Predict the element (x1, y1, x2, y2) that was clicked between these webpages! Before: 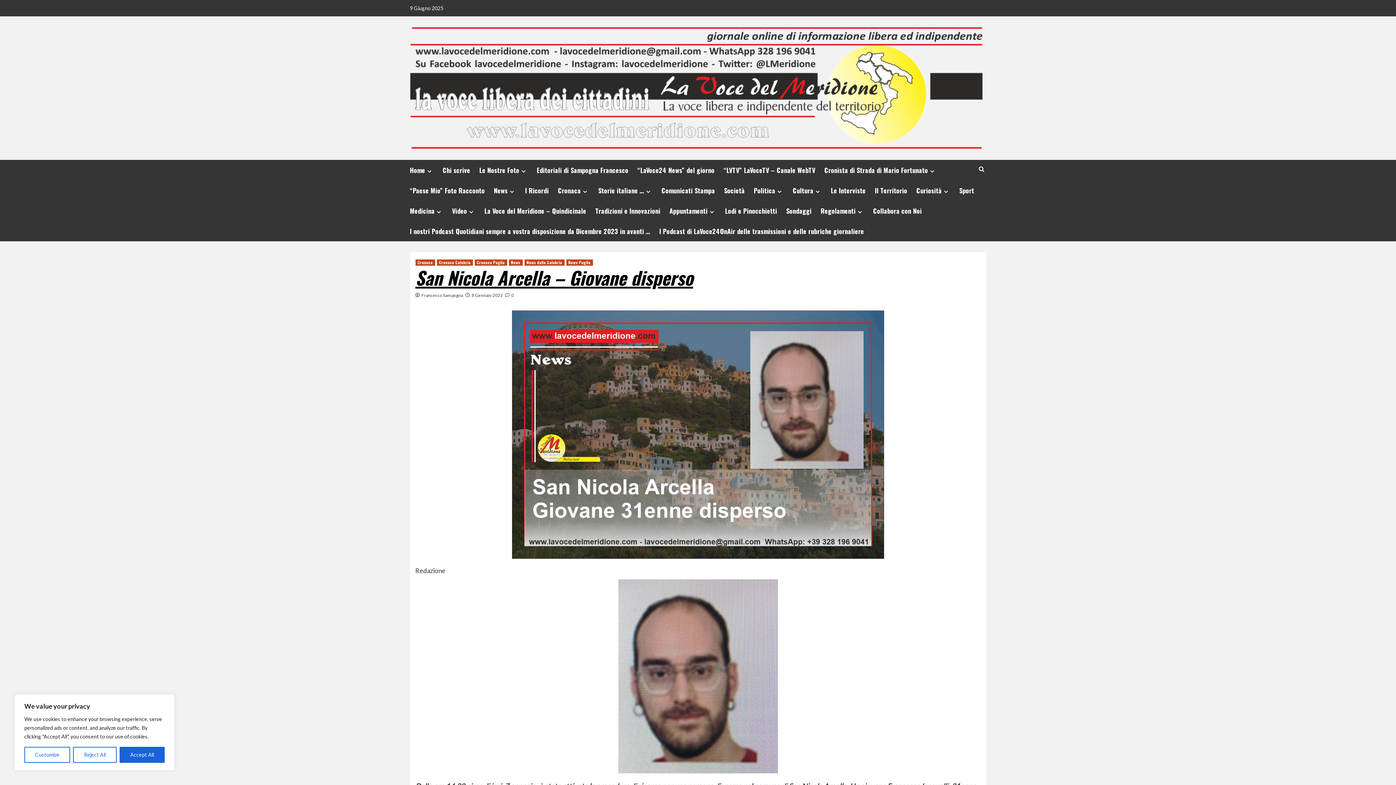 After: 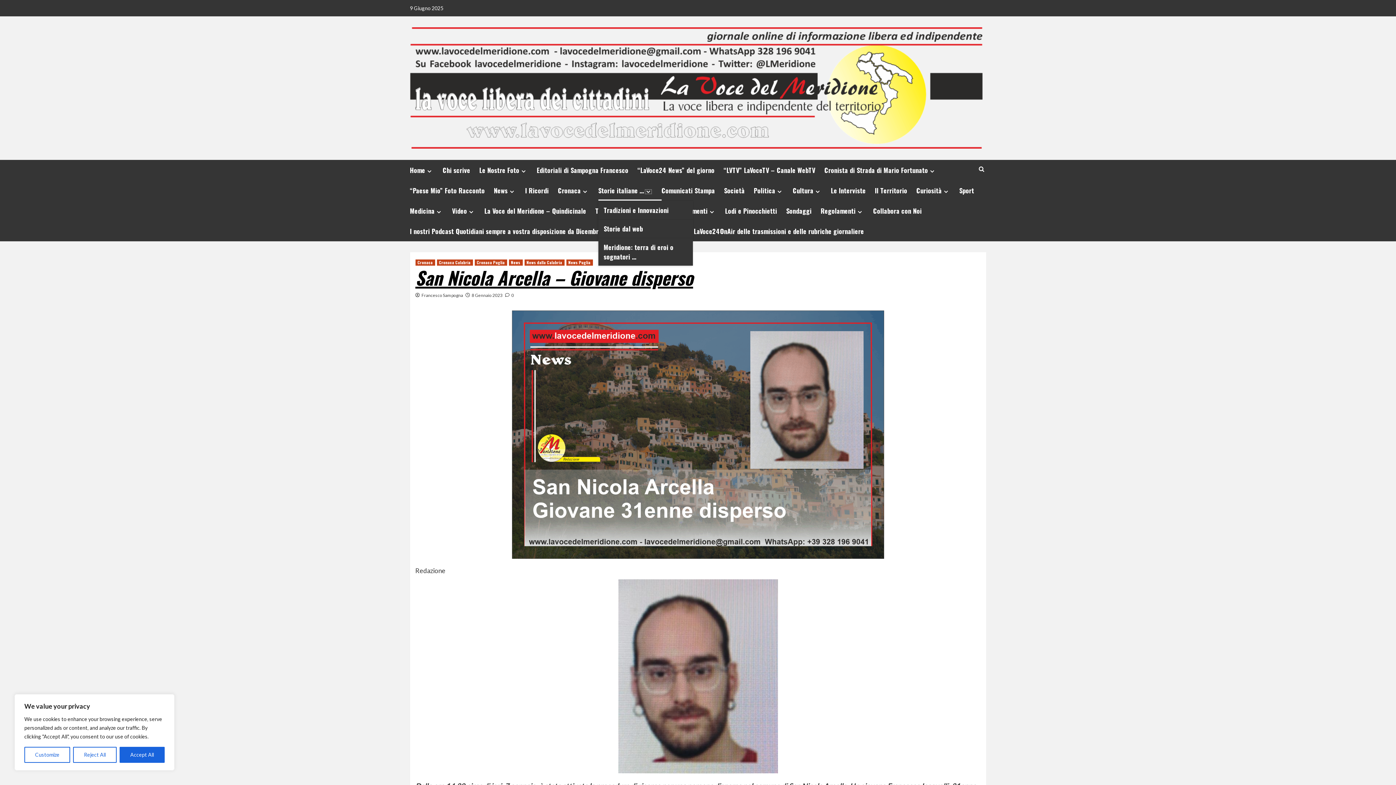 Action: label: Expand menu bbox: (644, 188, 652, 194)